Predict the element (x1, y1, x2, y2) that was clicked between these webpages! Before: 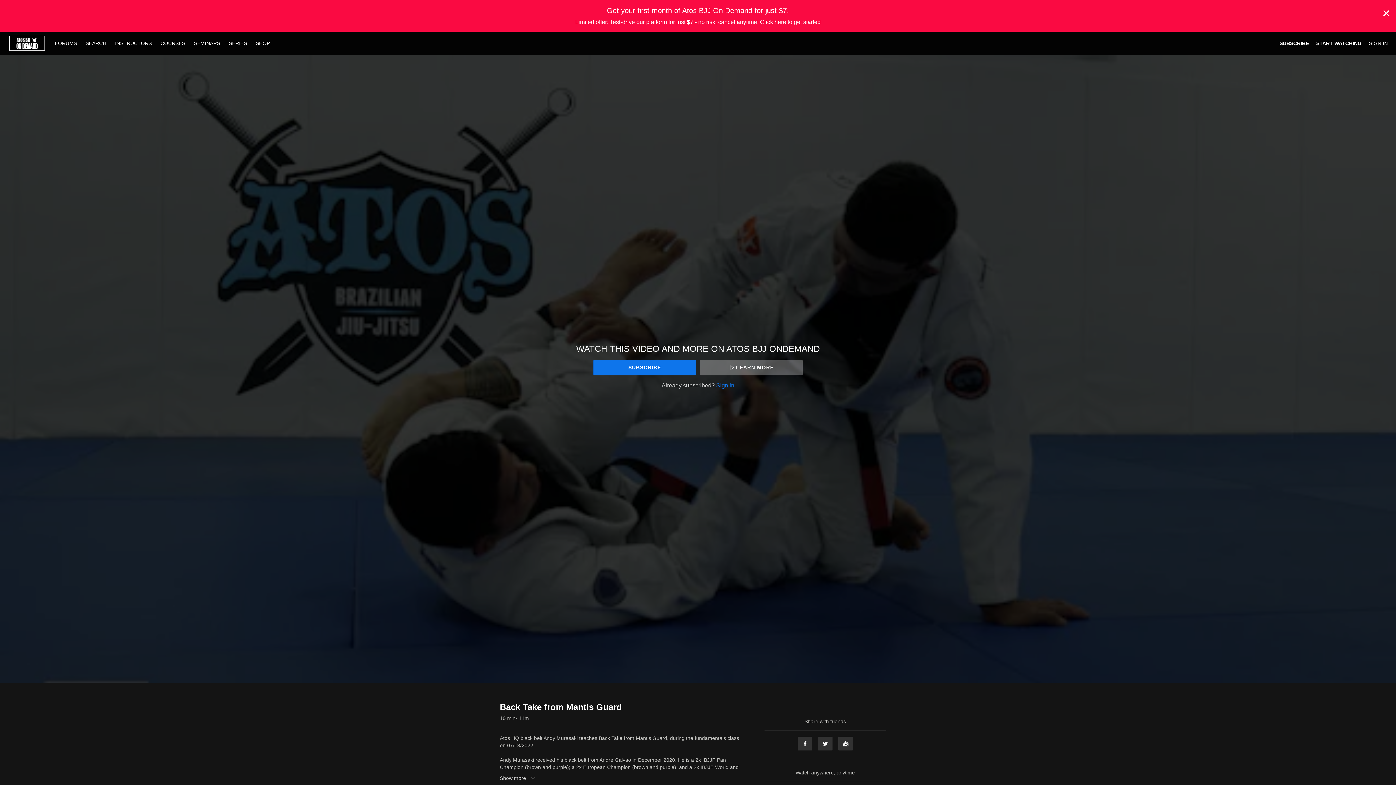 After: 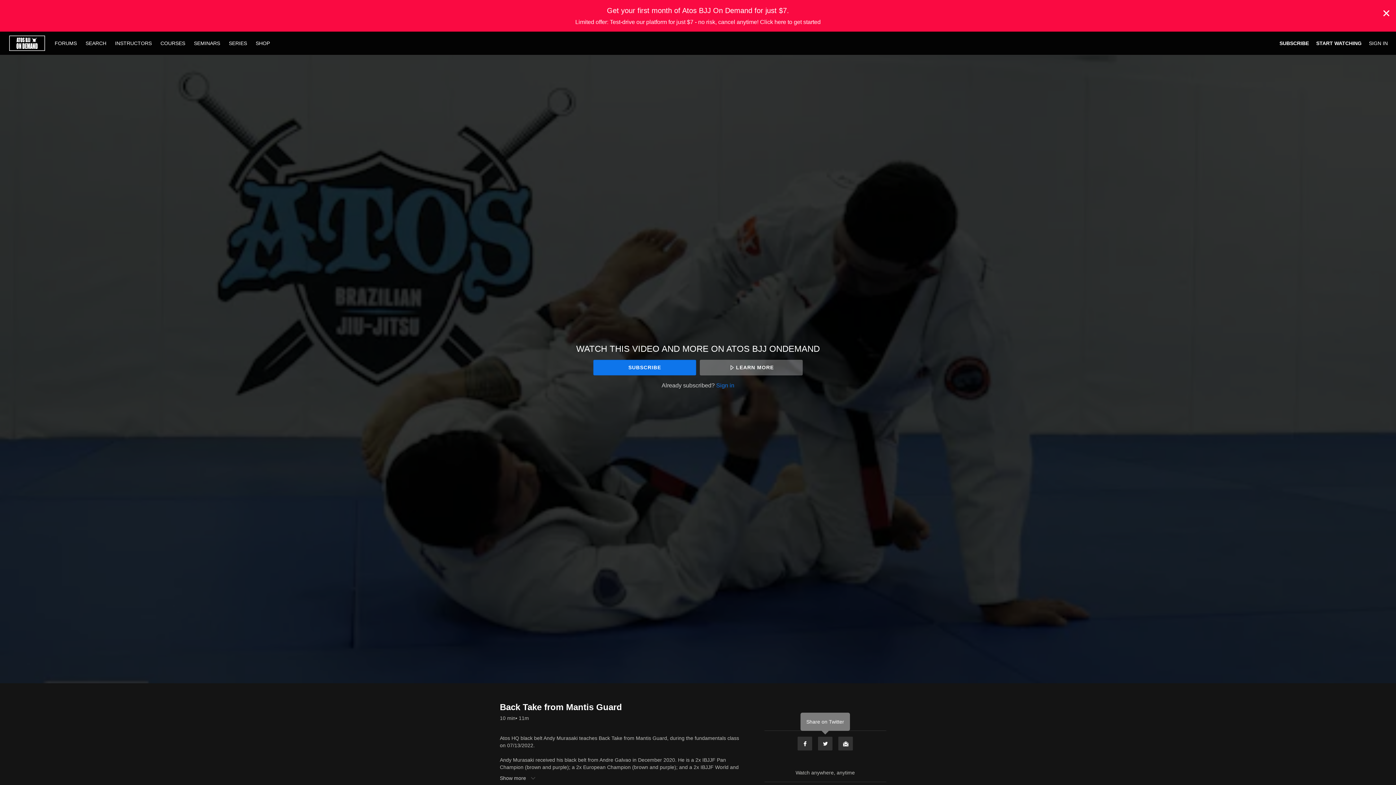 Action: label: Twitter bbox: (817, 736, 833, 751)